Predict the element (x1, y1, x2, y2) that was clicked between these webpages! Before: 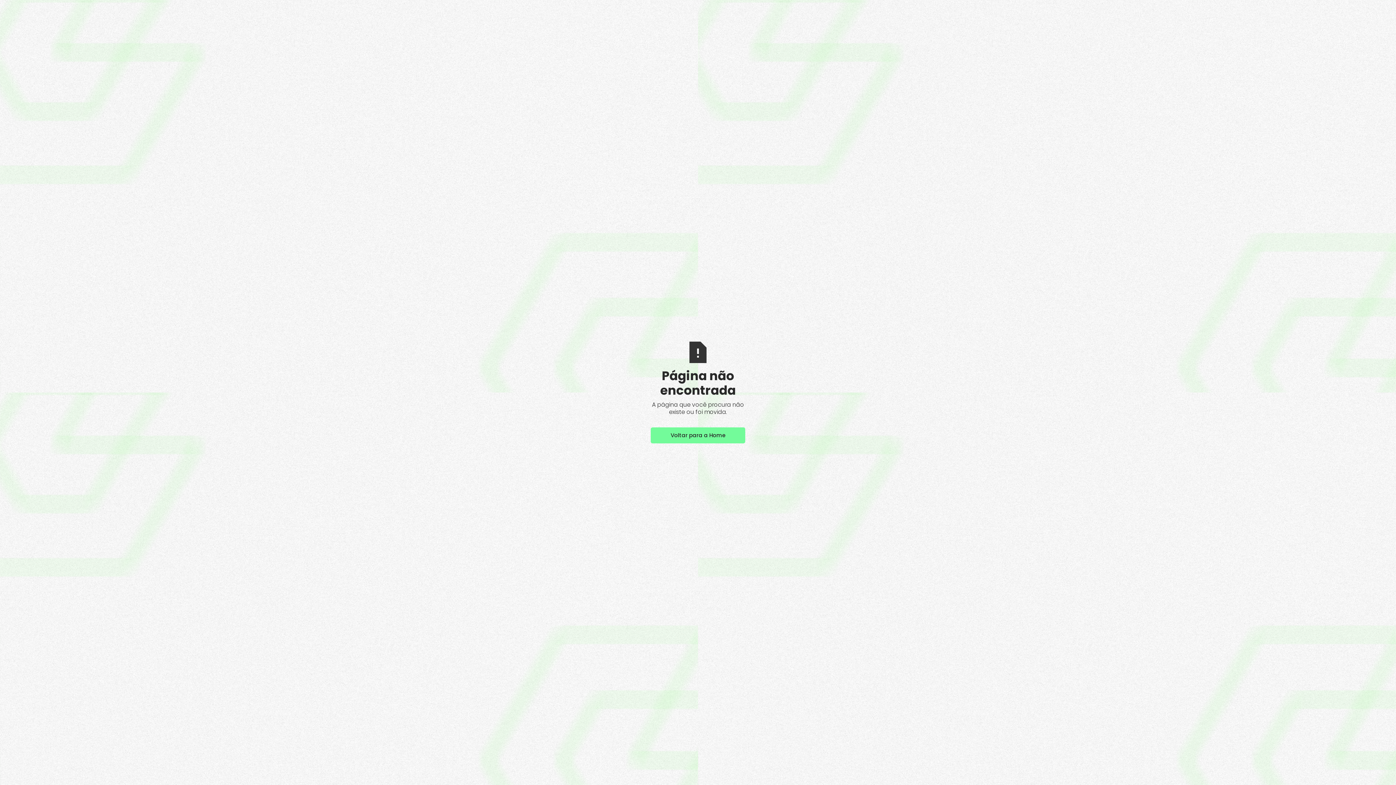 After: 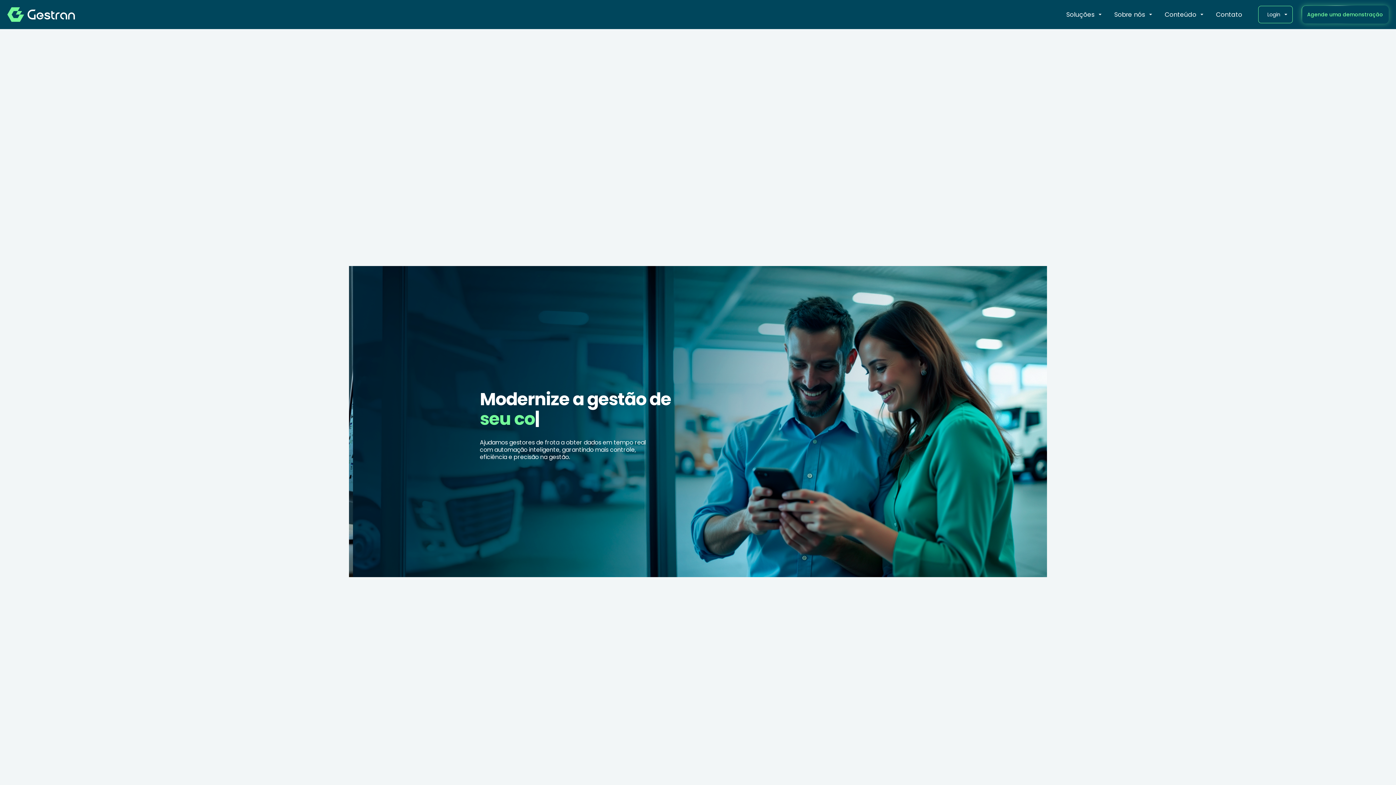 Action: label: Voltar para a Home bbox: (650, 427, 745, 443)